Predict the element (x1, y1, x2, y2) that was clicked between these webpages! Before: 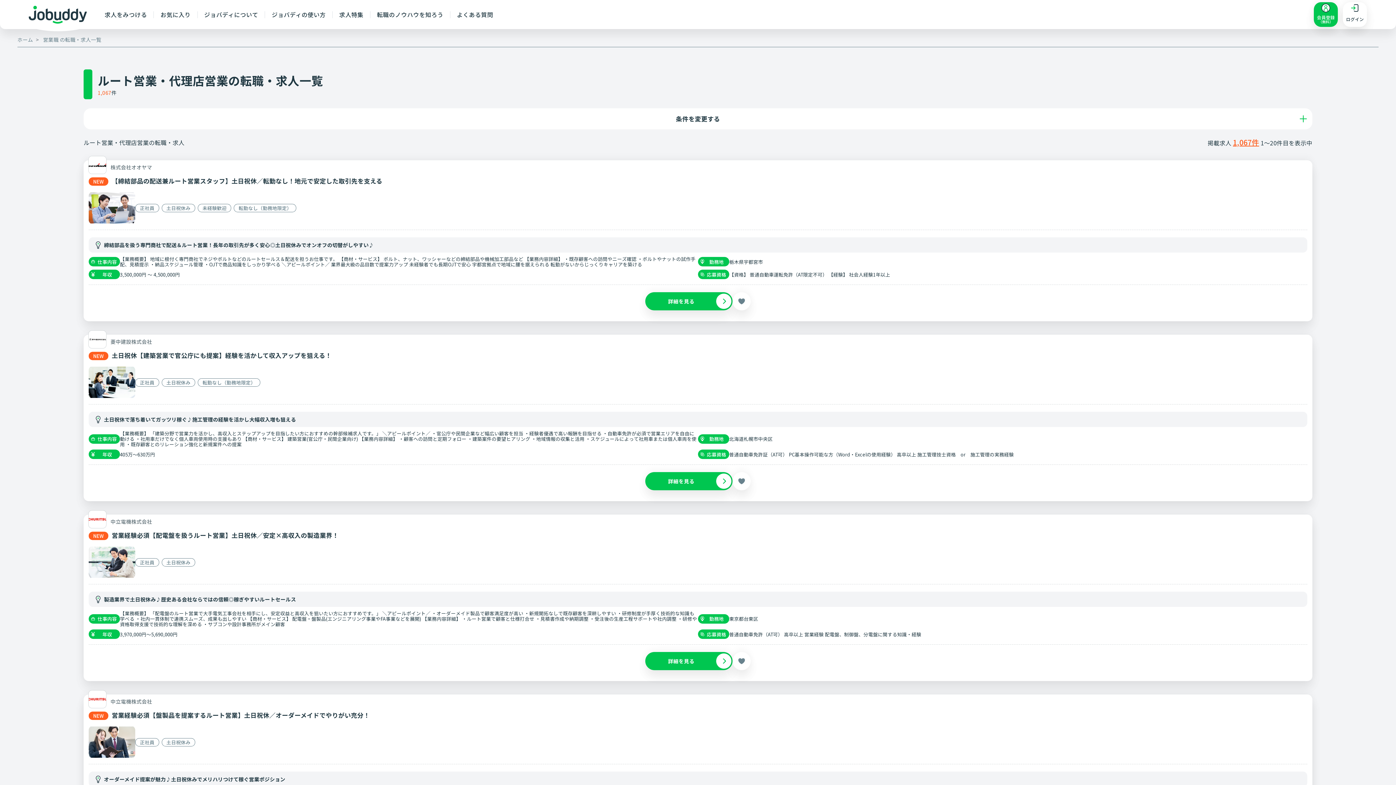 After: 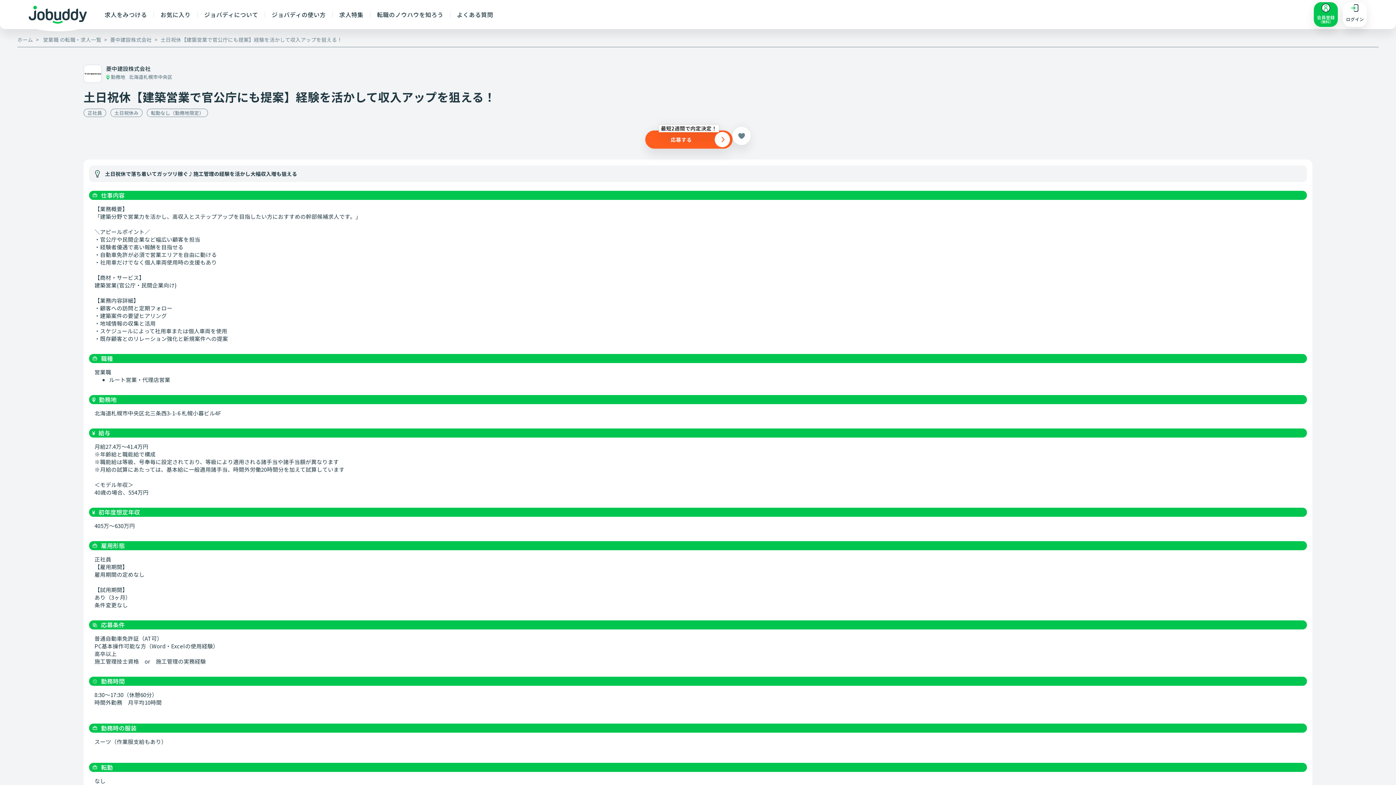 Action: bbox: (645, 465, 732, 497) label: 詳細を見る